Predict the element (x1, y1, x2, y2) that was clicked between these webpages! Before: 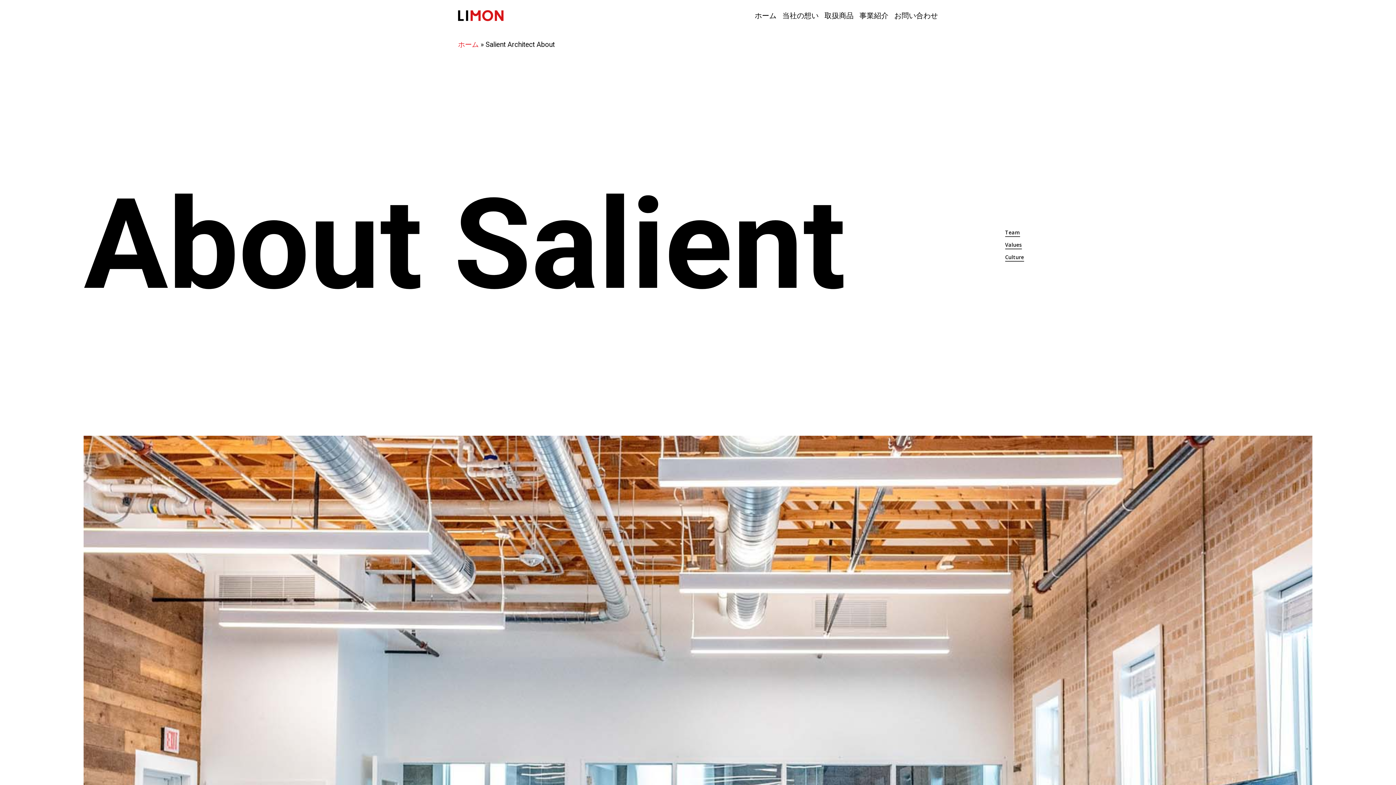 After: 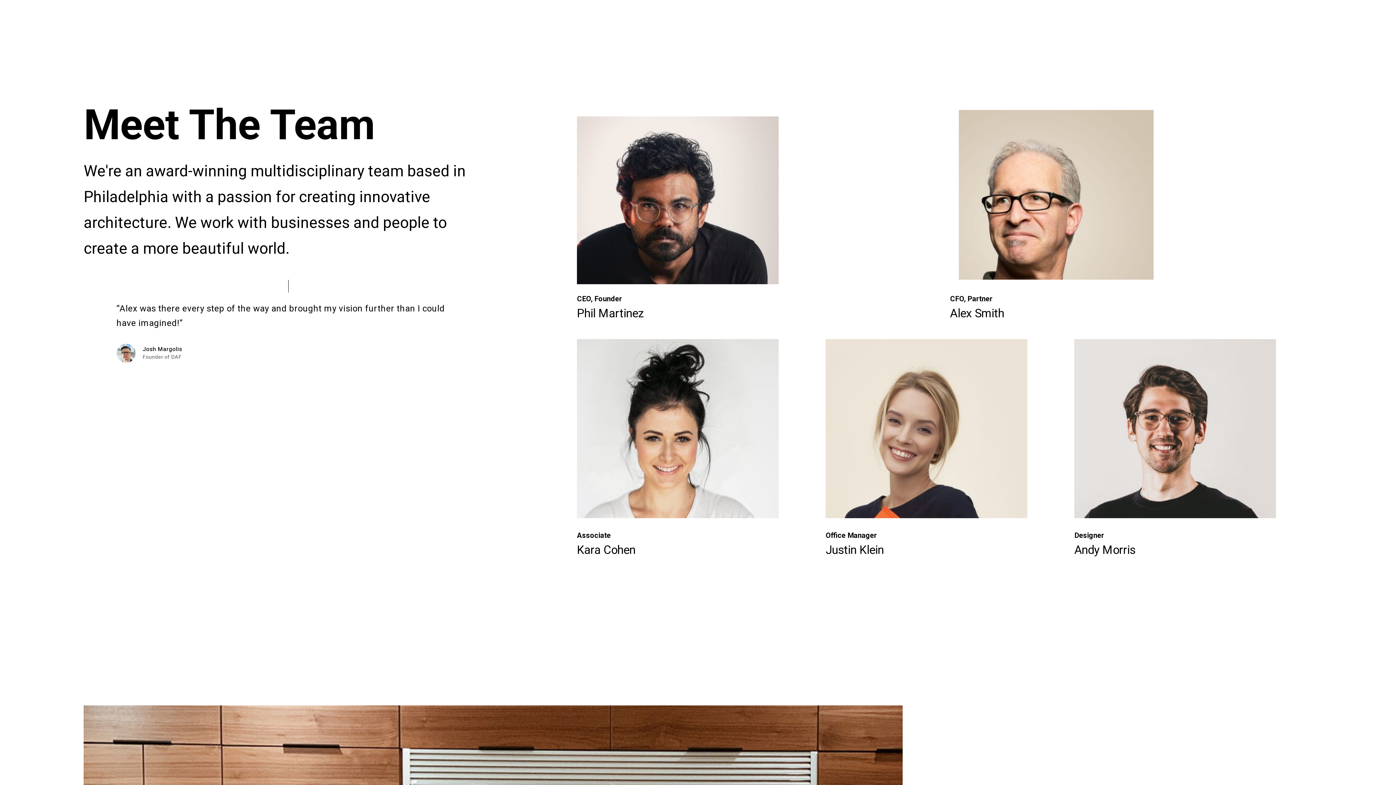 Action: bbox: (1005, 228, 1020, 237) label: Team